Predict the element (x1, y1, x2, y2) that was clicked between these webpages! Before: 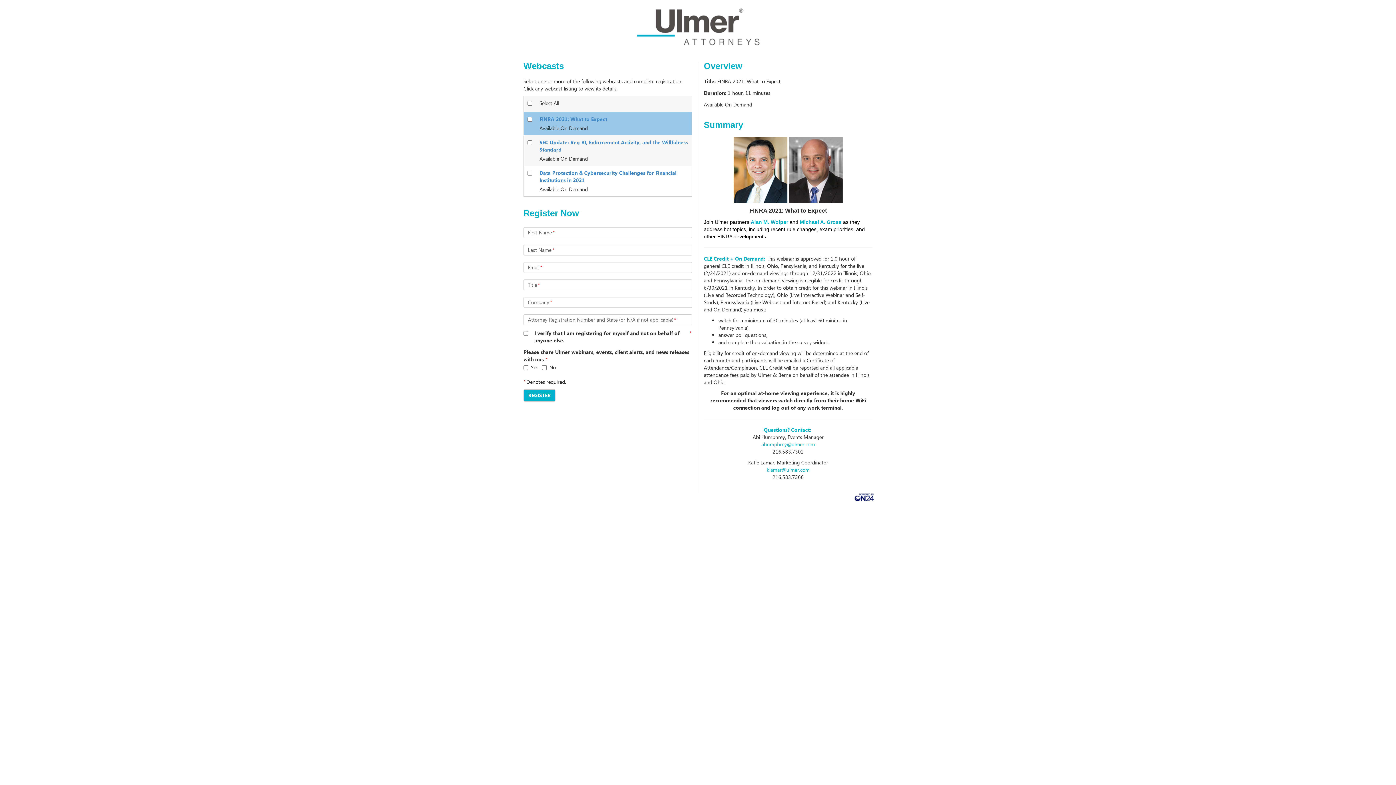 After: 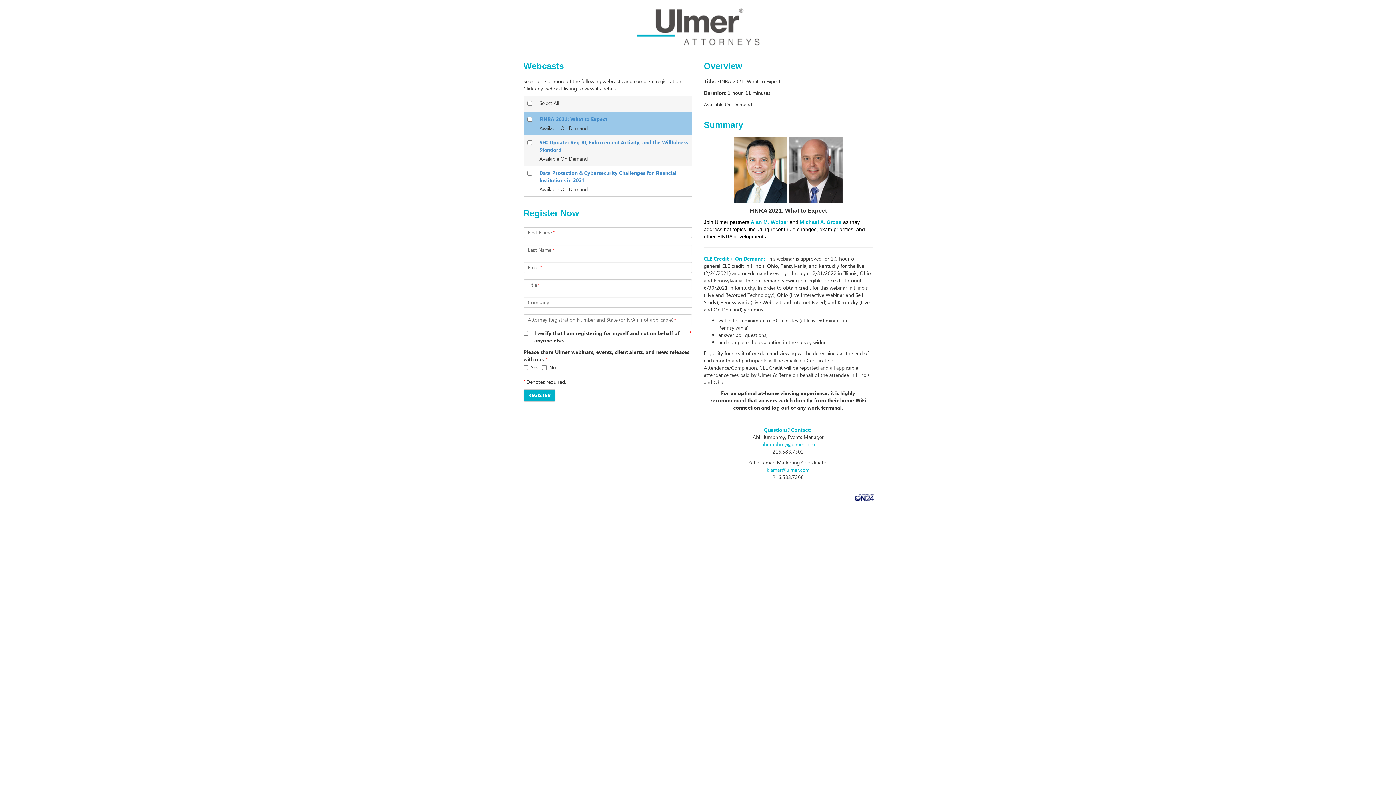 Action: bbox: (761, 441, 815, 448) label: ahumphrey@ulmer.com